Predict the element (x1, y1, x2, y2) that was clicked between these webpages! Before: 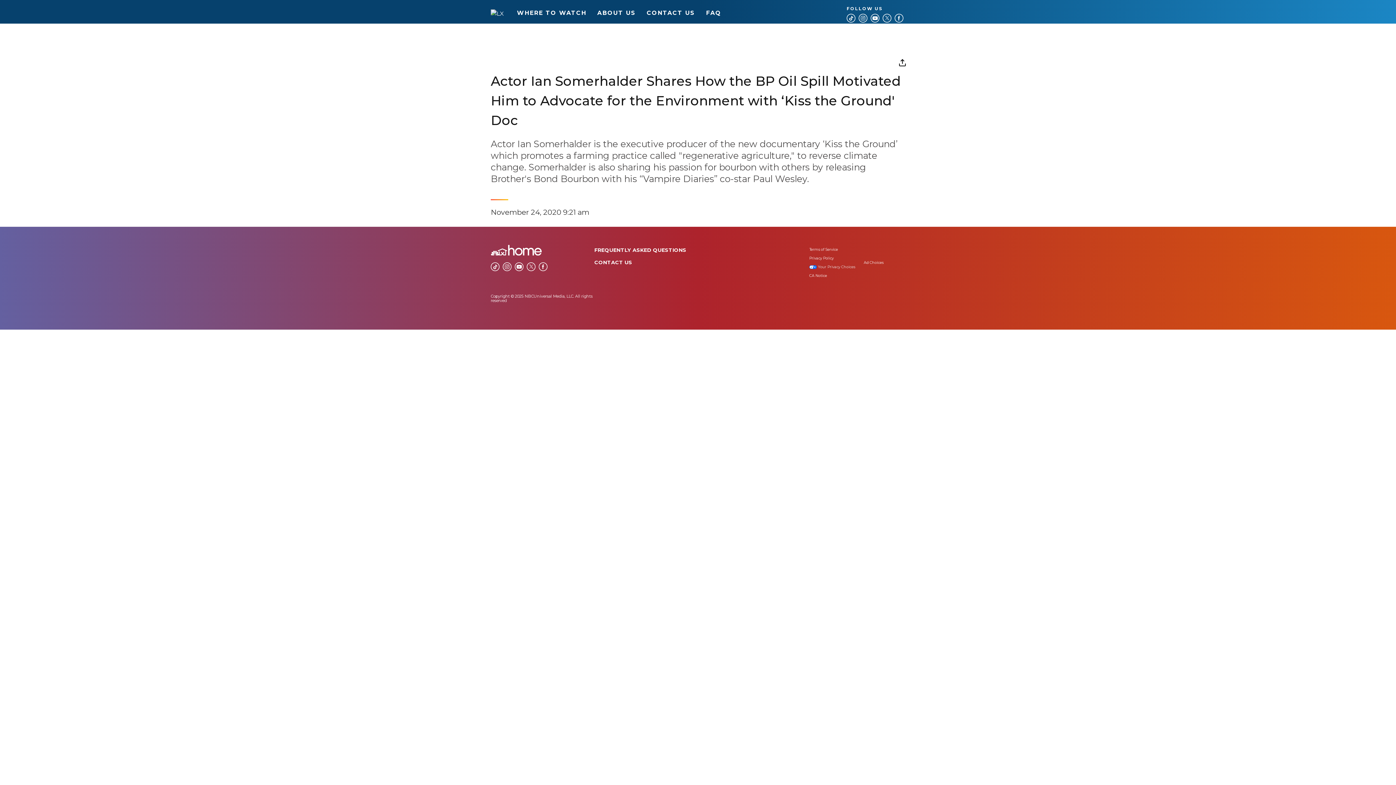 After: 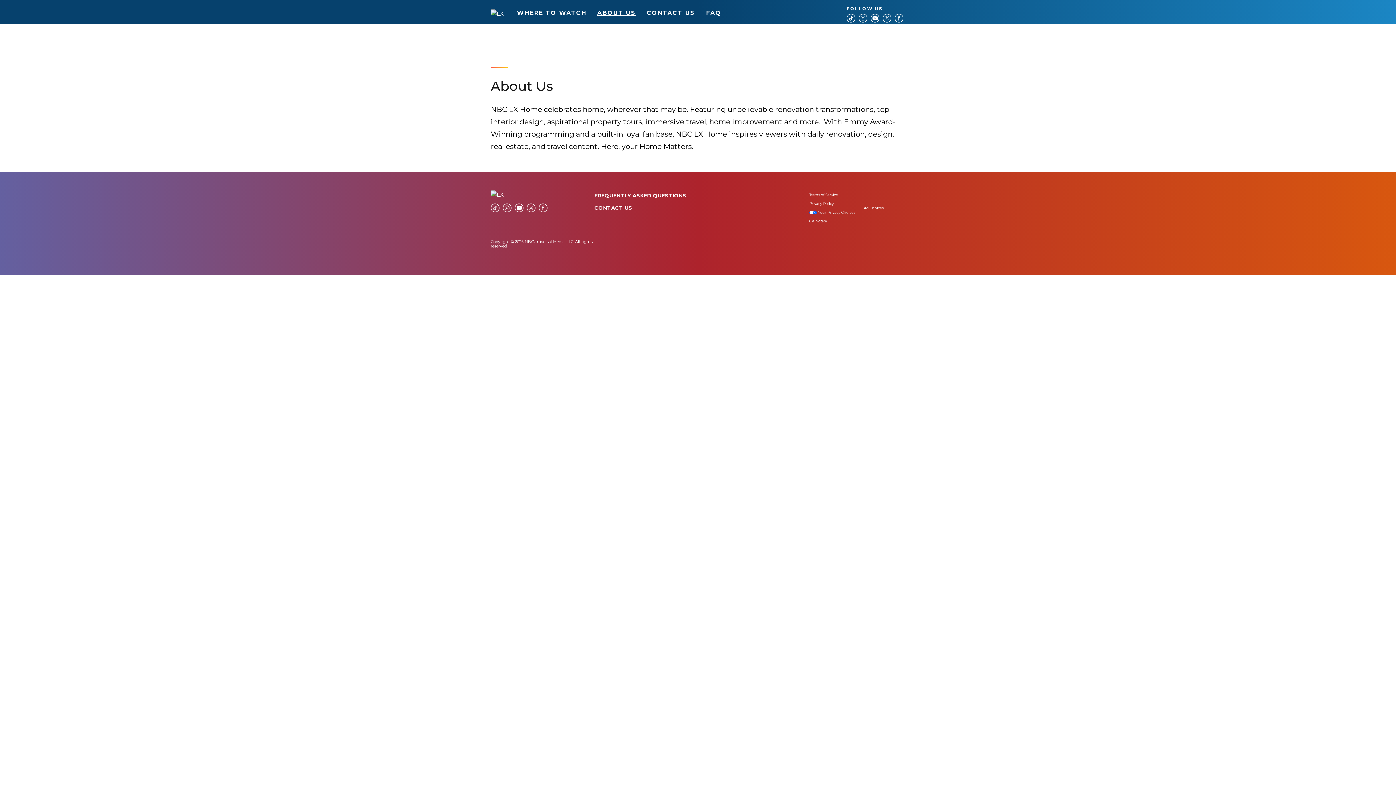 Action: label: ABOUT US bbox: (597, 9, 636, 16)